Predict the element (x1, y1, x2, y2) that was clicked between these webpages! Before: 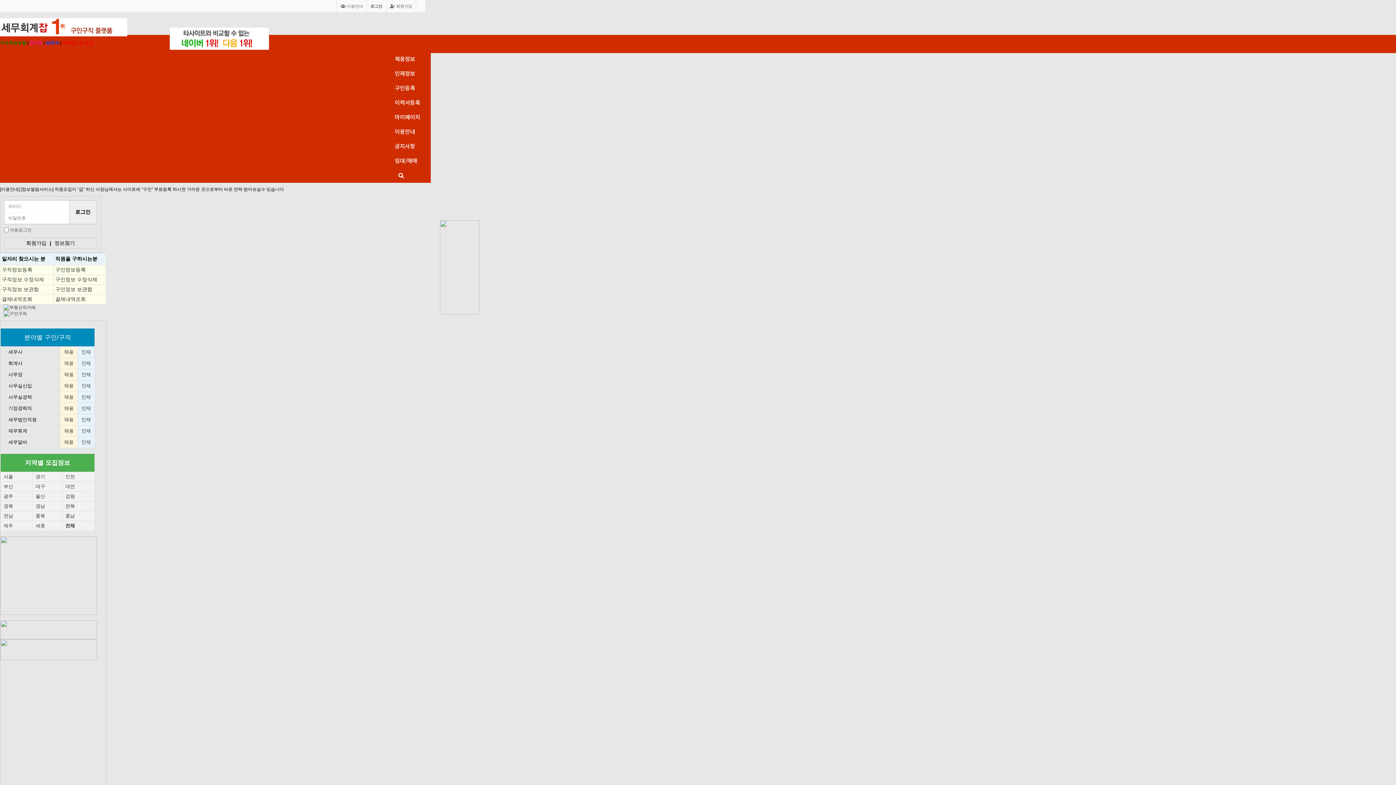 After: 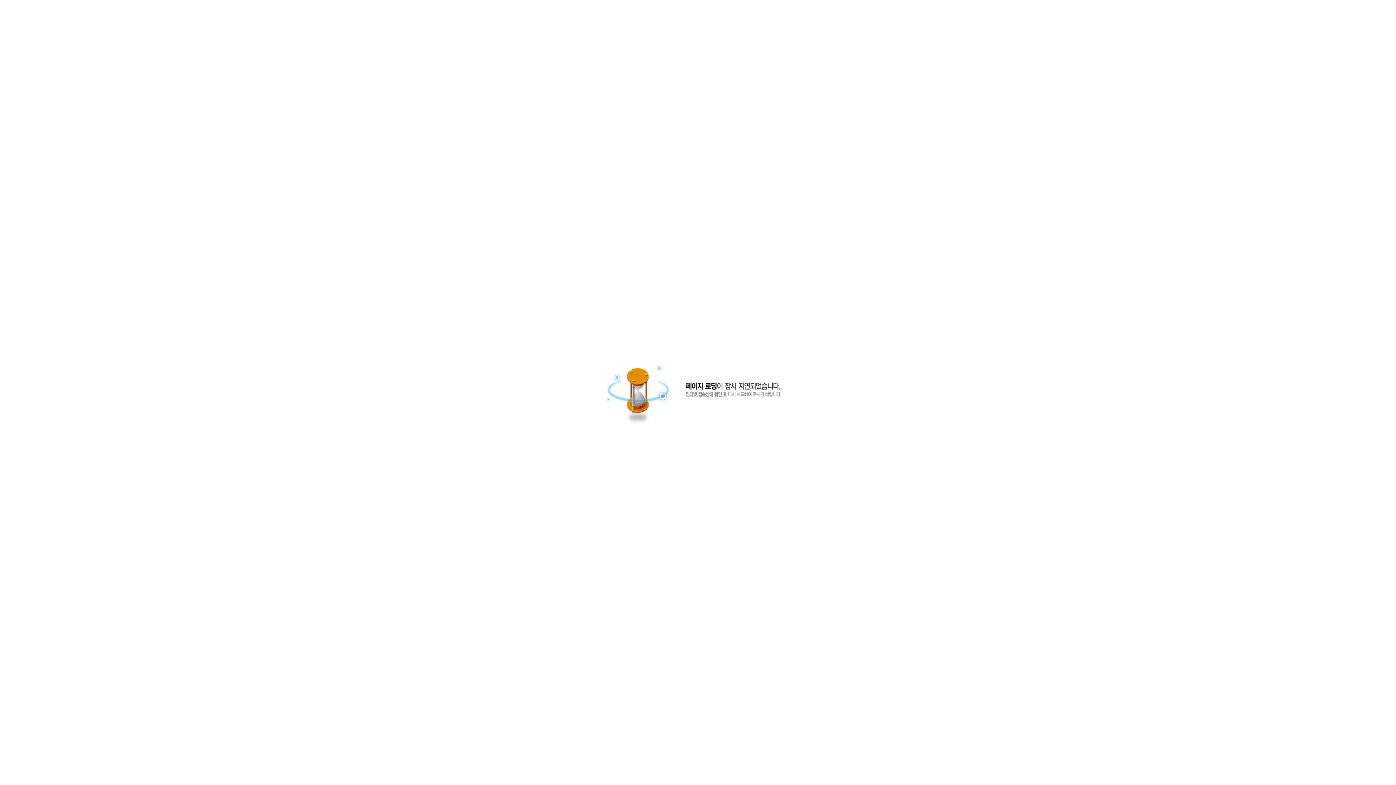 Action: bbox: (1, 286, 38, 292) label: 구직정보 보관함